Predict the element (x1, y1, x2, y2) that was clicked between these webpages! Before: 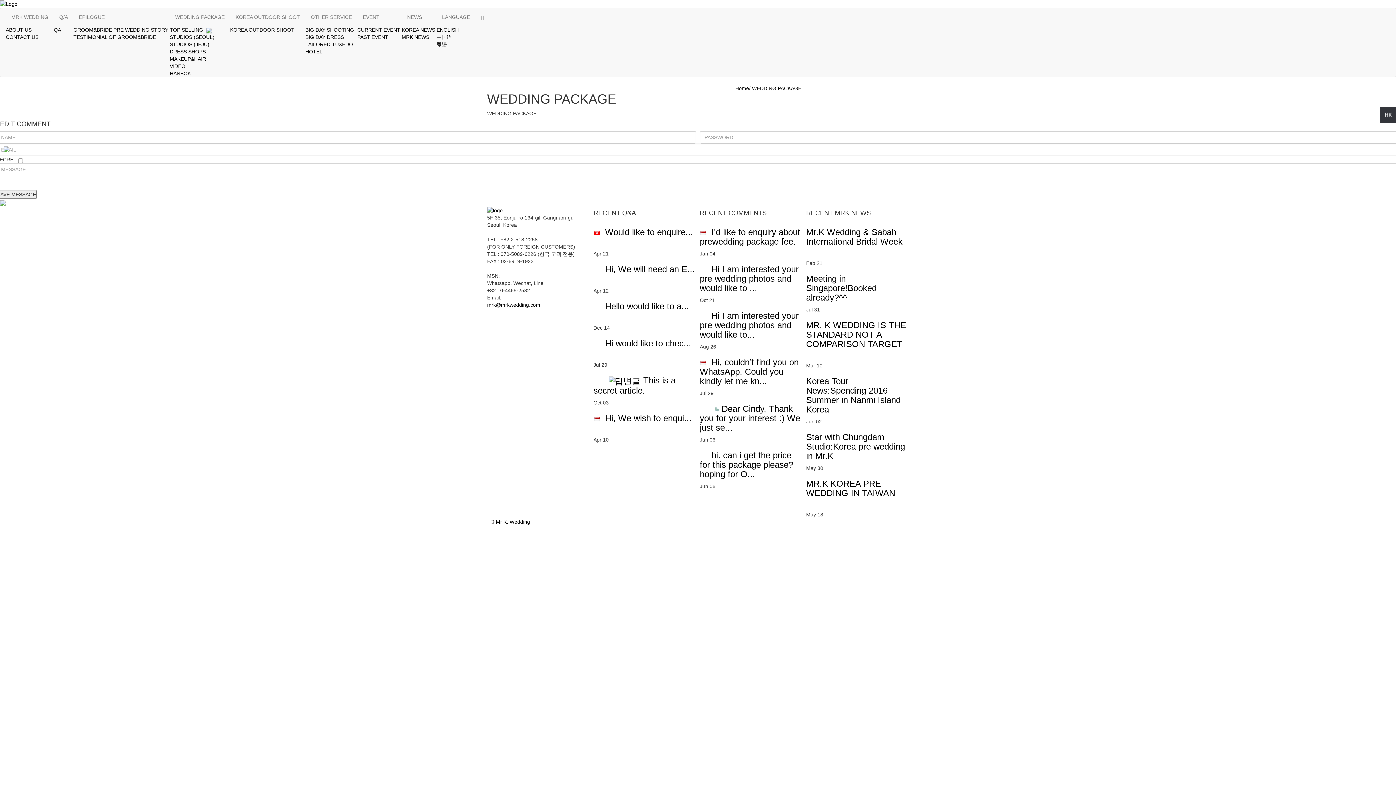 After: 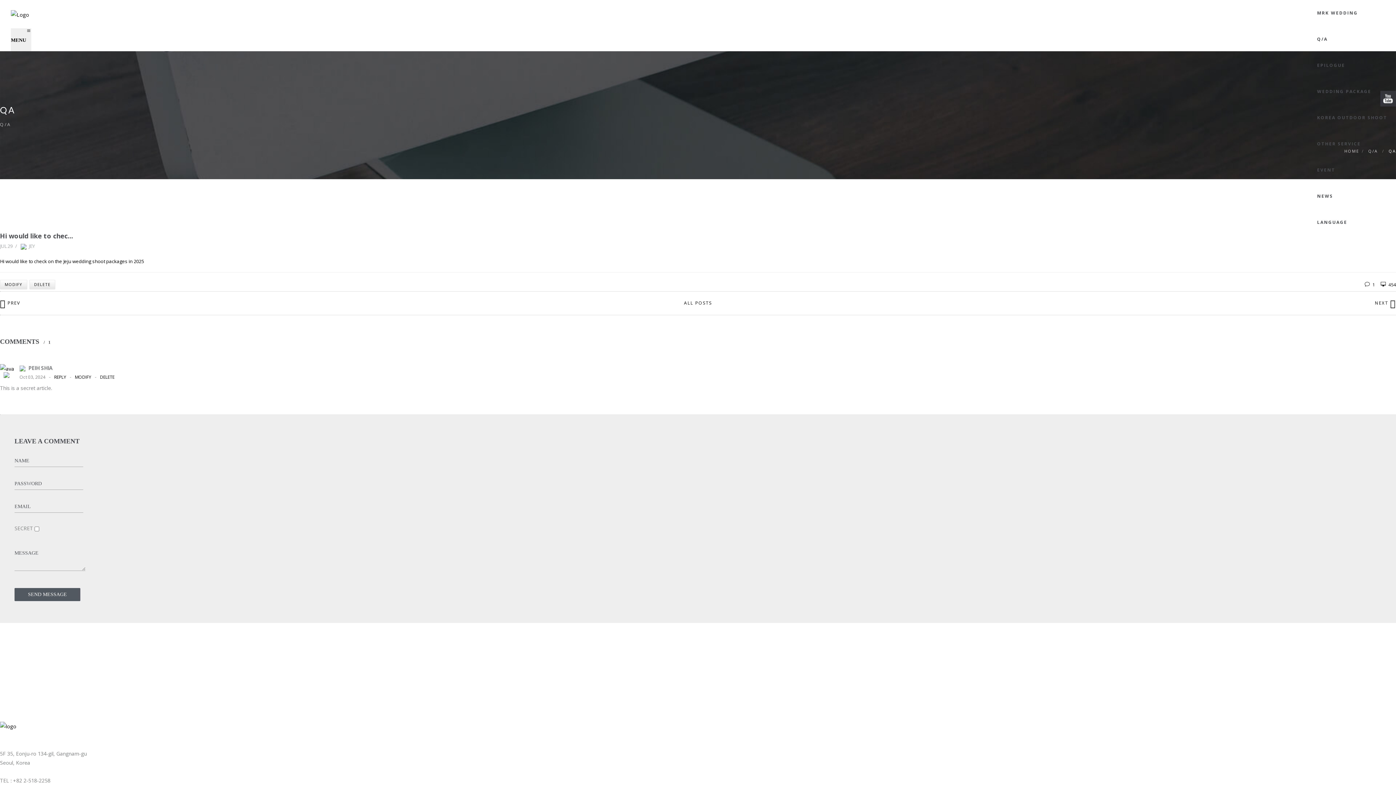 Action: label: Hi would like to chec...                                      bbox: (593, 338, 691, 357)